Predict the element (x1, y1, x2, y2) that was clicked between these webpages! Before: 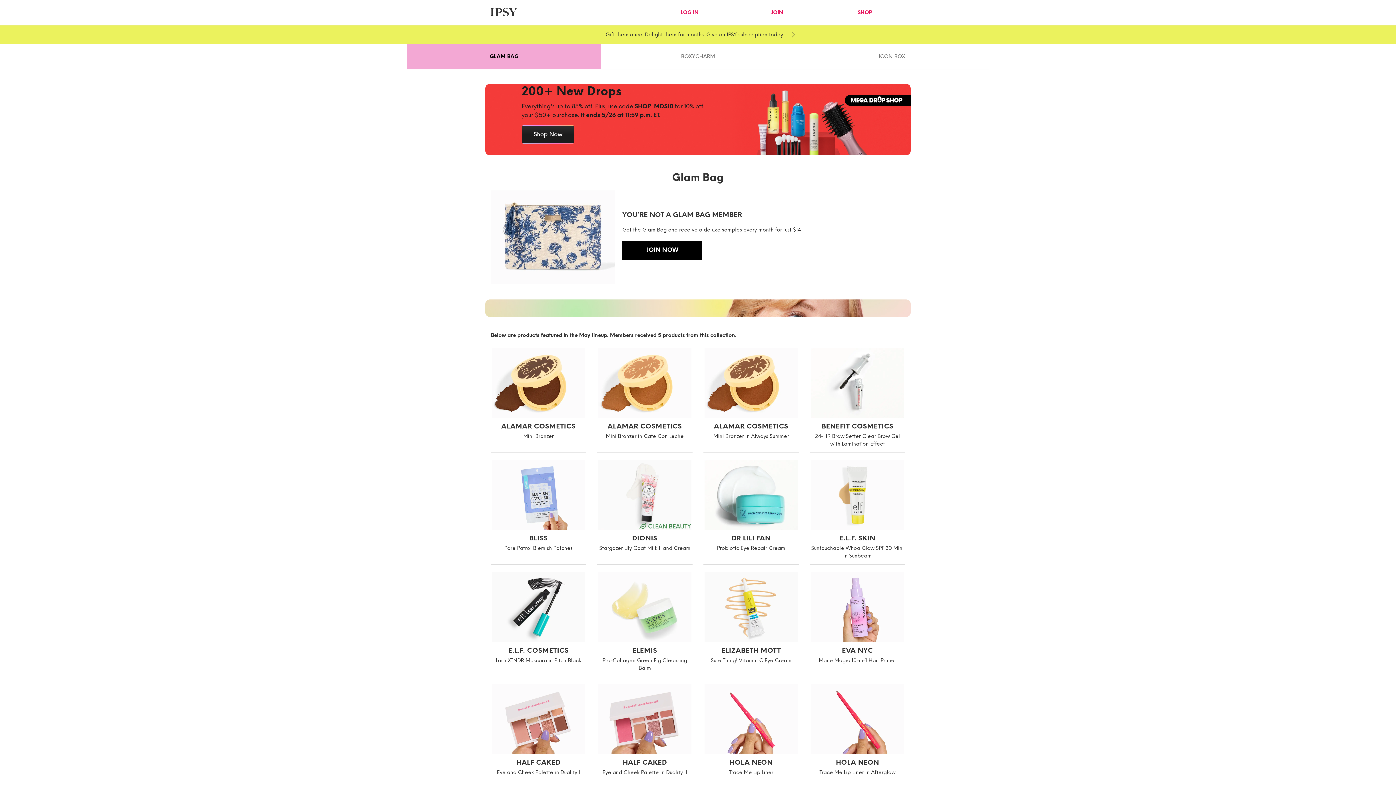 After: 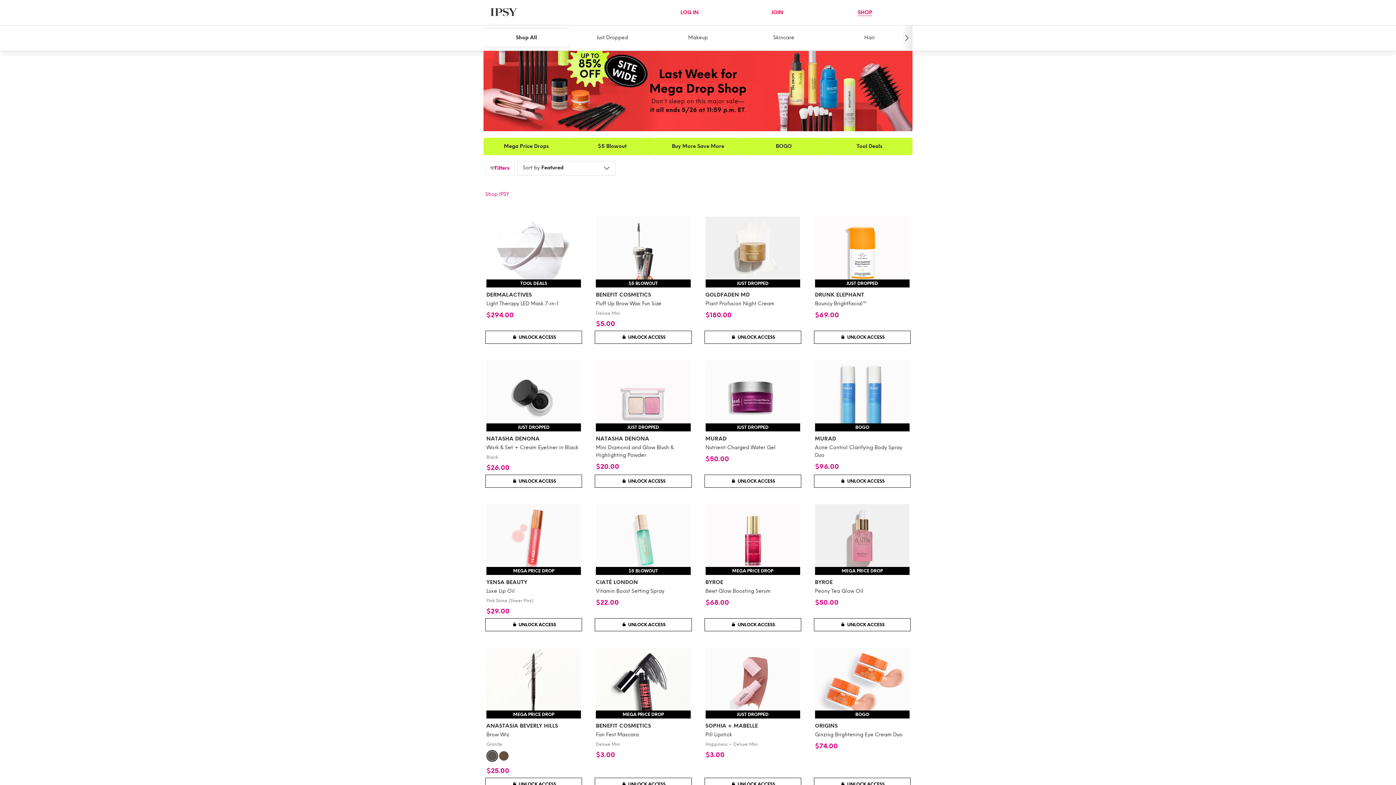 Action: label: Shop Now bbox: (521, 125, 574, 143)